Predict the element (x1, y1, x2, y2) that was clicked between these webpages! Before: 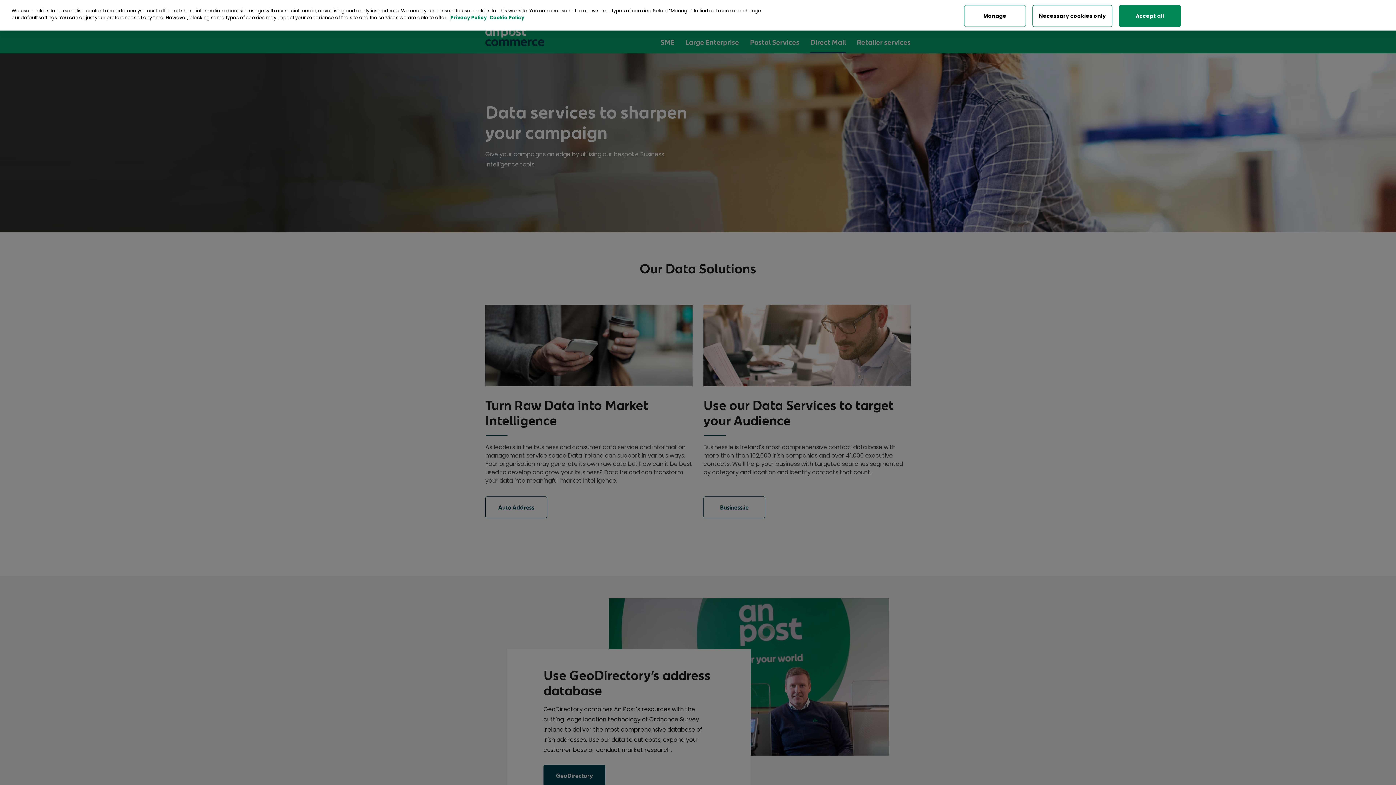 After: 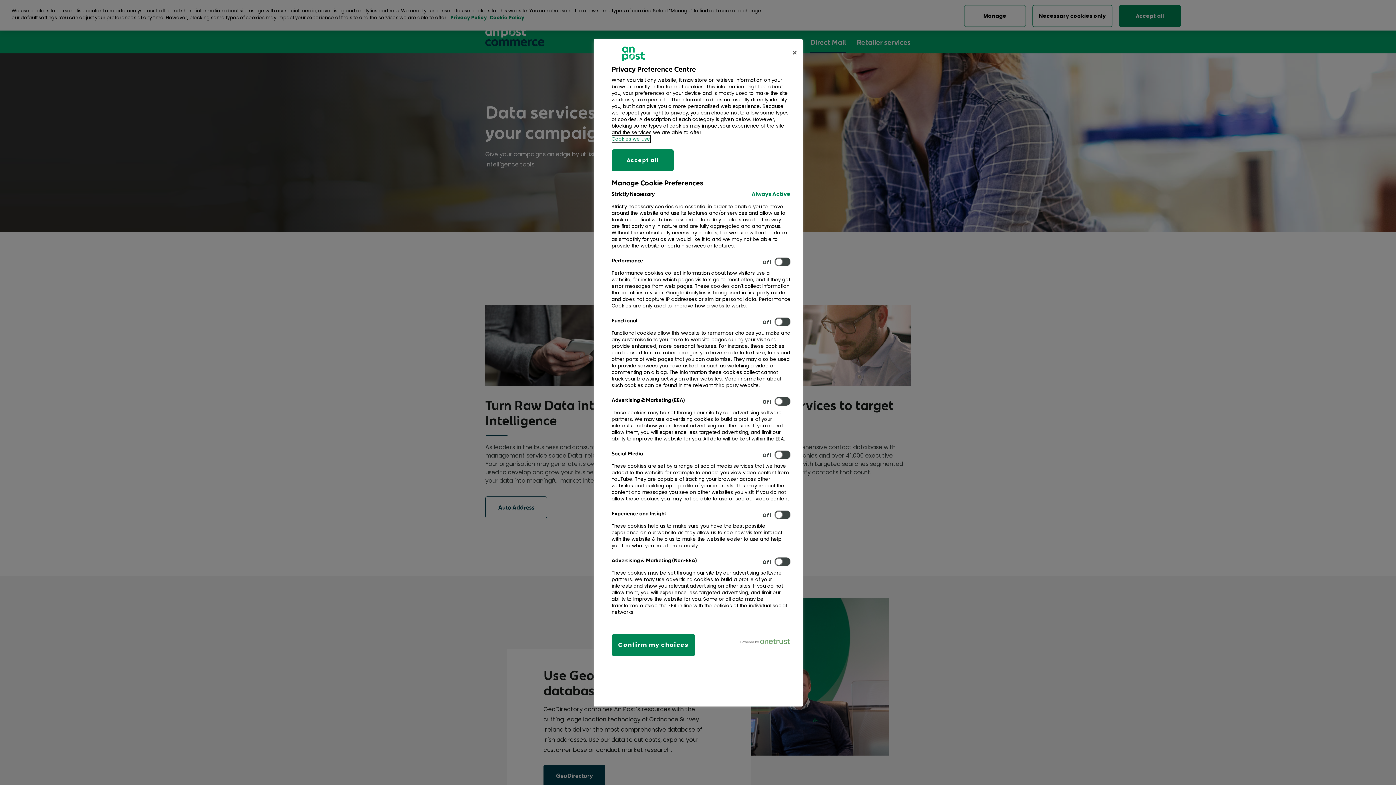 Action: bbox: (964, 5, 1026, 26) label: Manage